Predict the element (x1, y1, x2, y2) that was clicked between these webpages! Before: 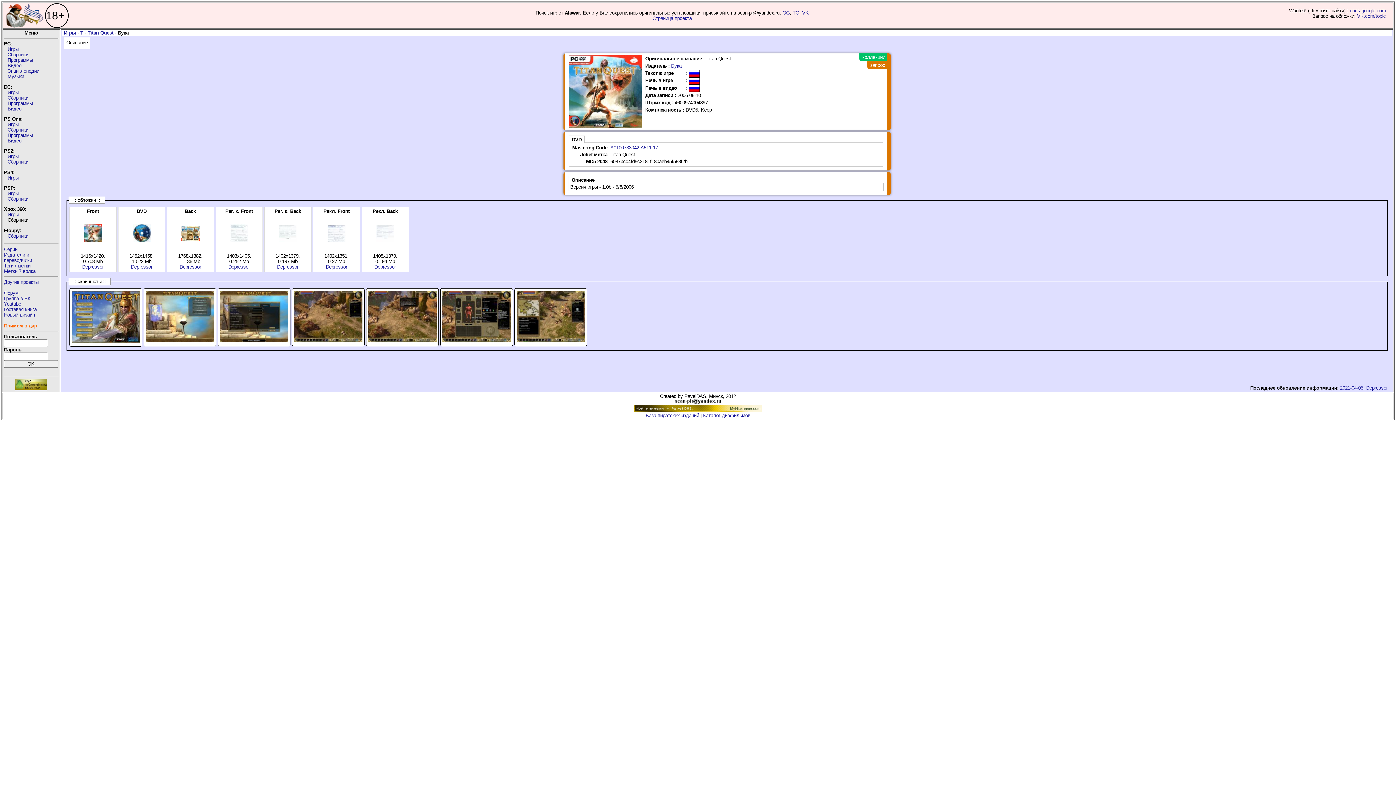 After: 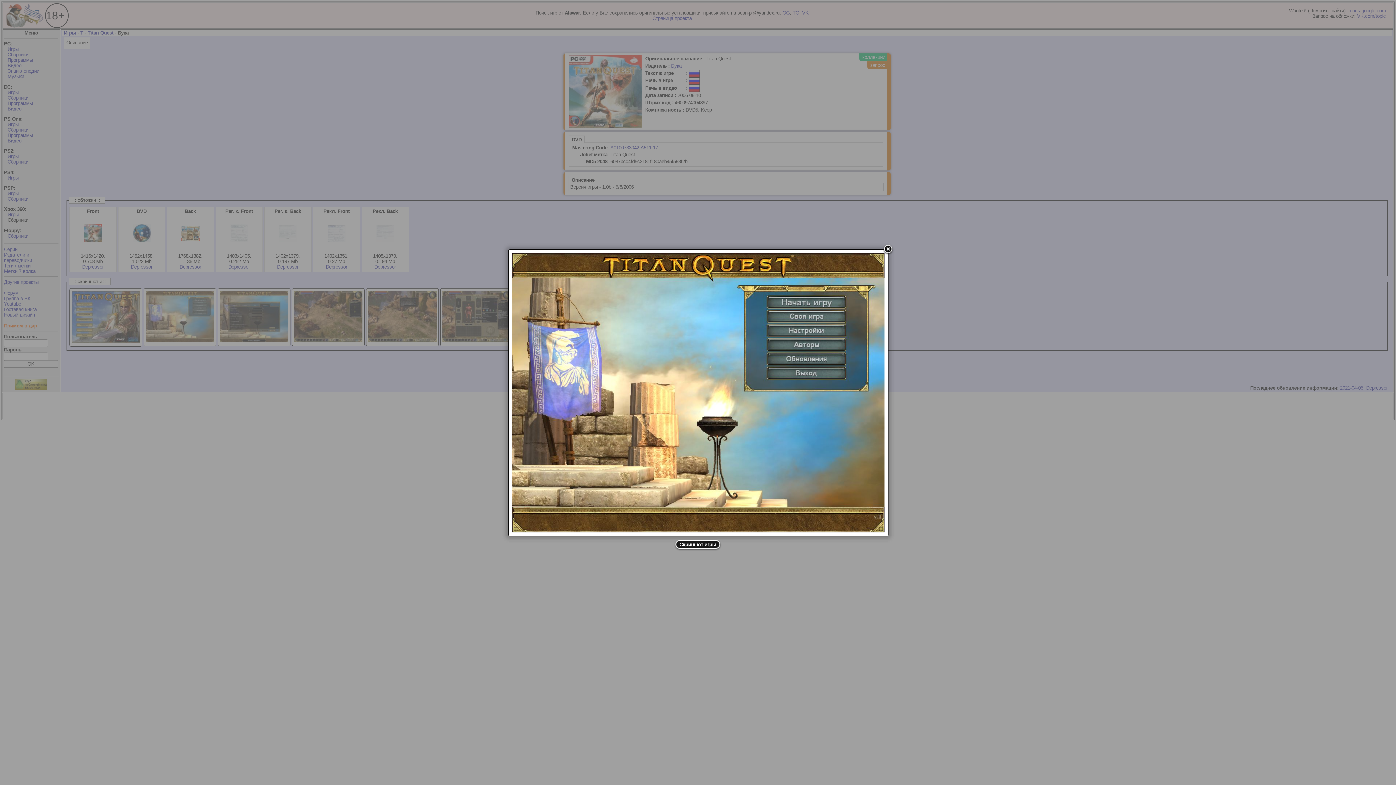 Action: bbox: (145, 338, 214, 343)